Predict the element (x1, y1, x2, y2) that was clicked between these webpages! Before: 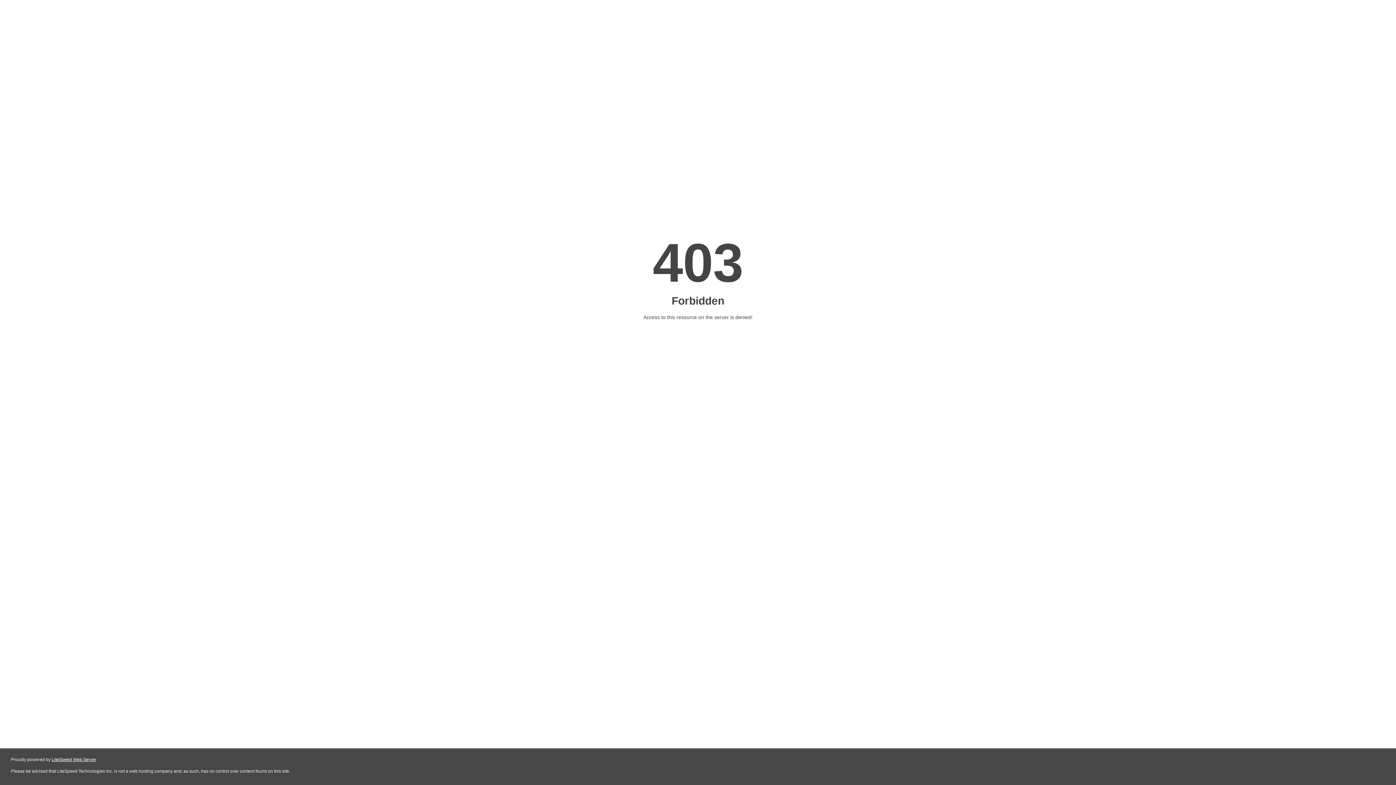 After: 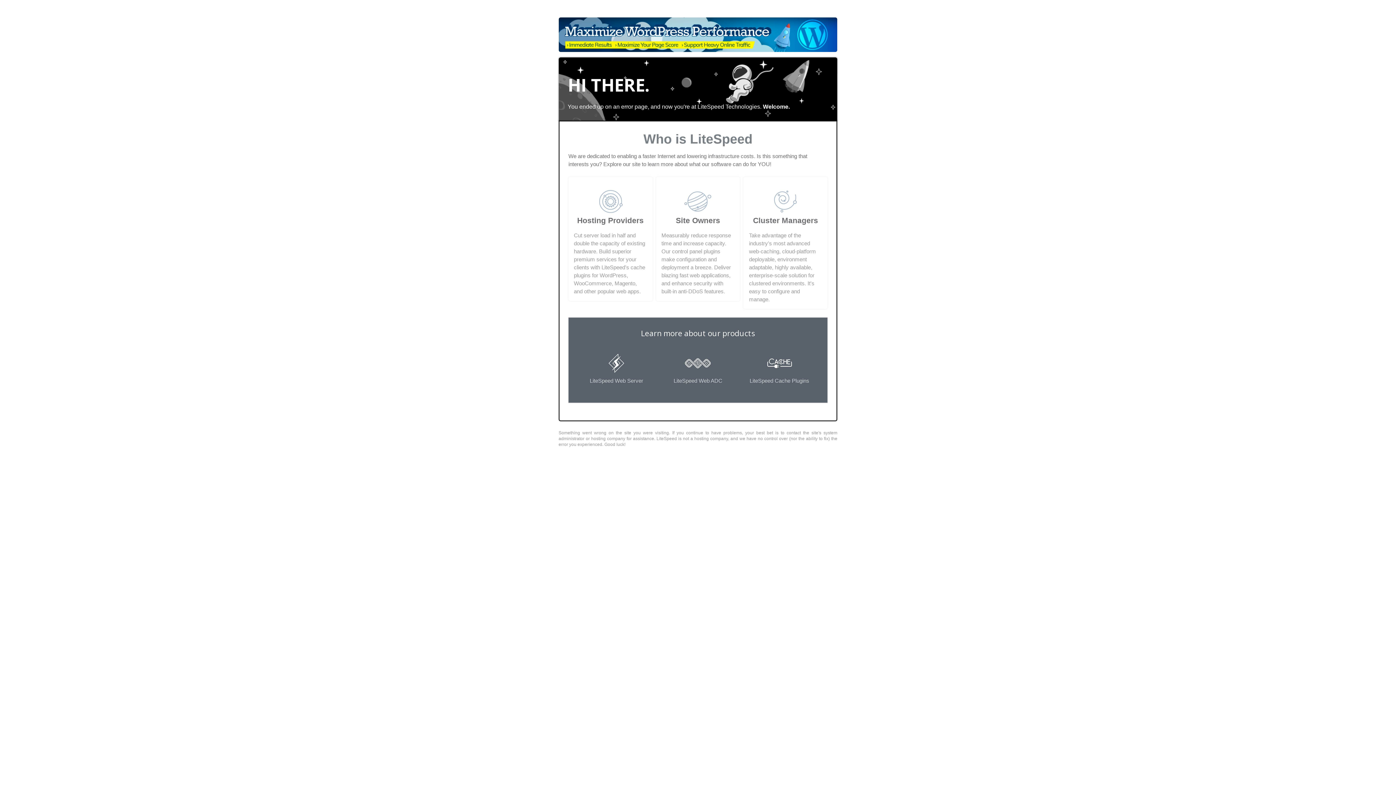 Action: bbox: (51, 757, 96, 762) label: LiteSpeed Web Server